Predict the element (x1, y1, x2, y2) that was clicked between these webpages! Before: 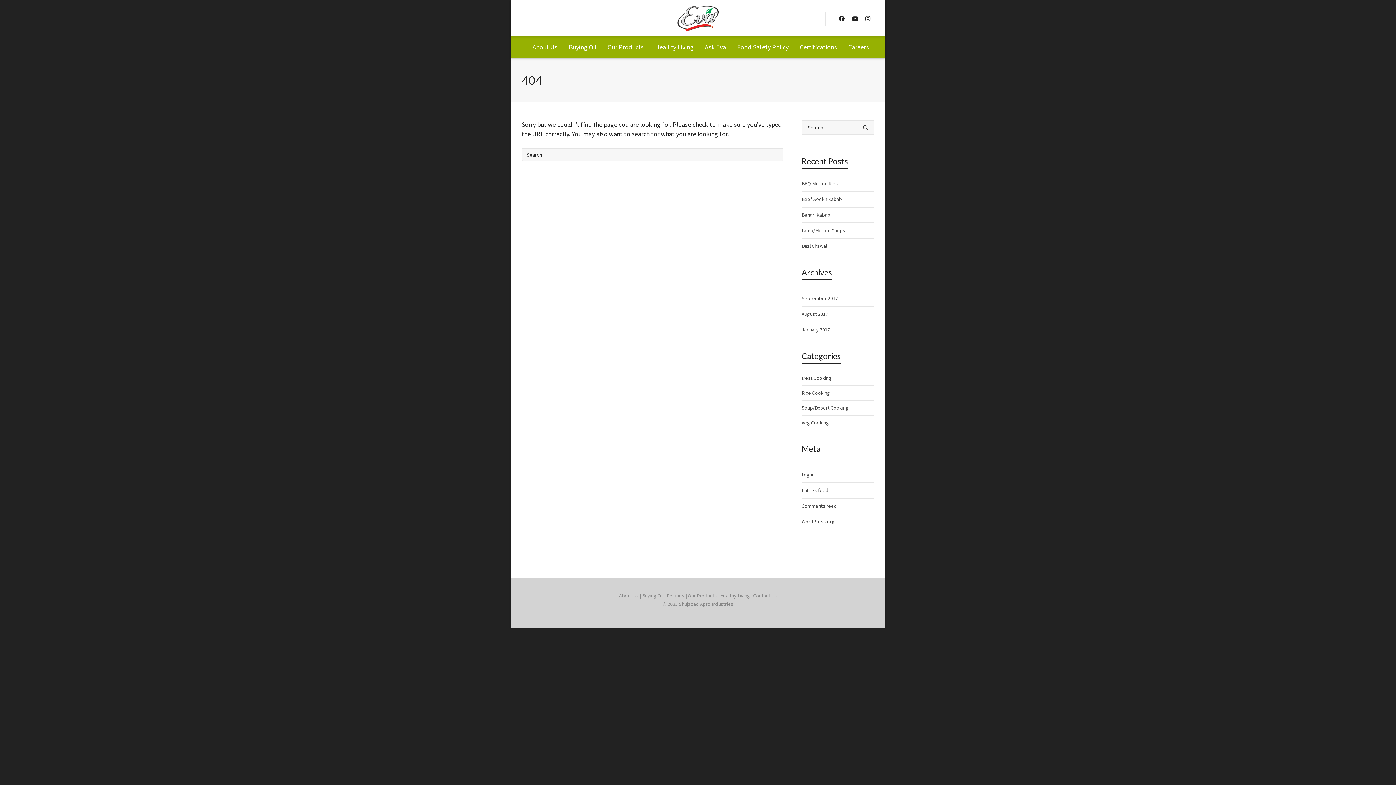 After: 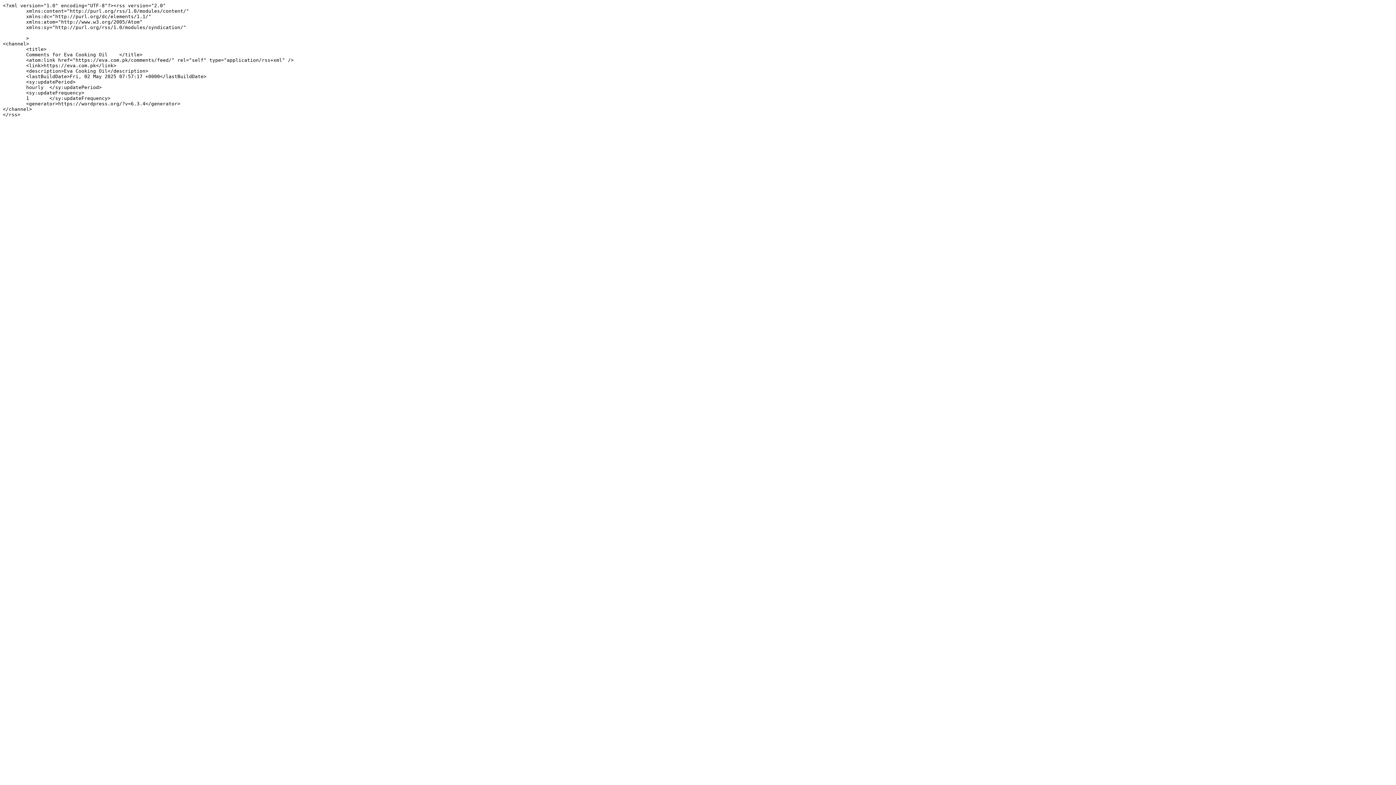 Action: label: Comments feed bbox: (801, 498, 874, 513)